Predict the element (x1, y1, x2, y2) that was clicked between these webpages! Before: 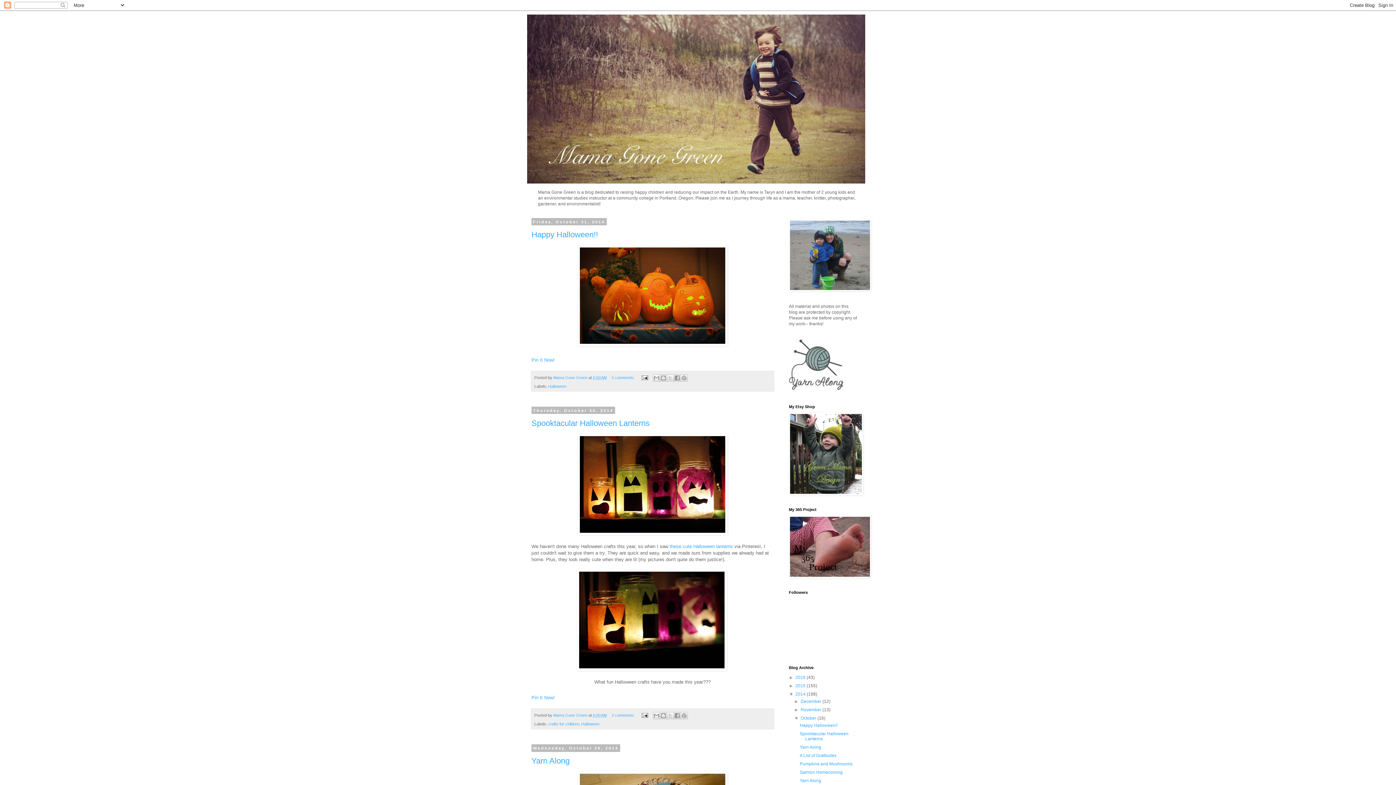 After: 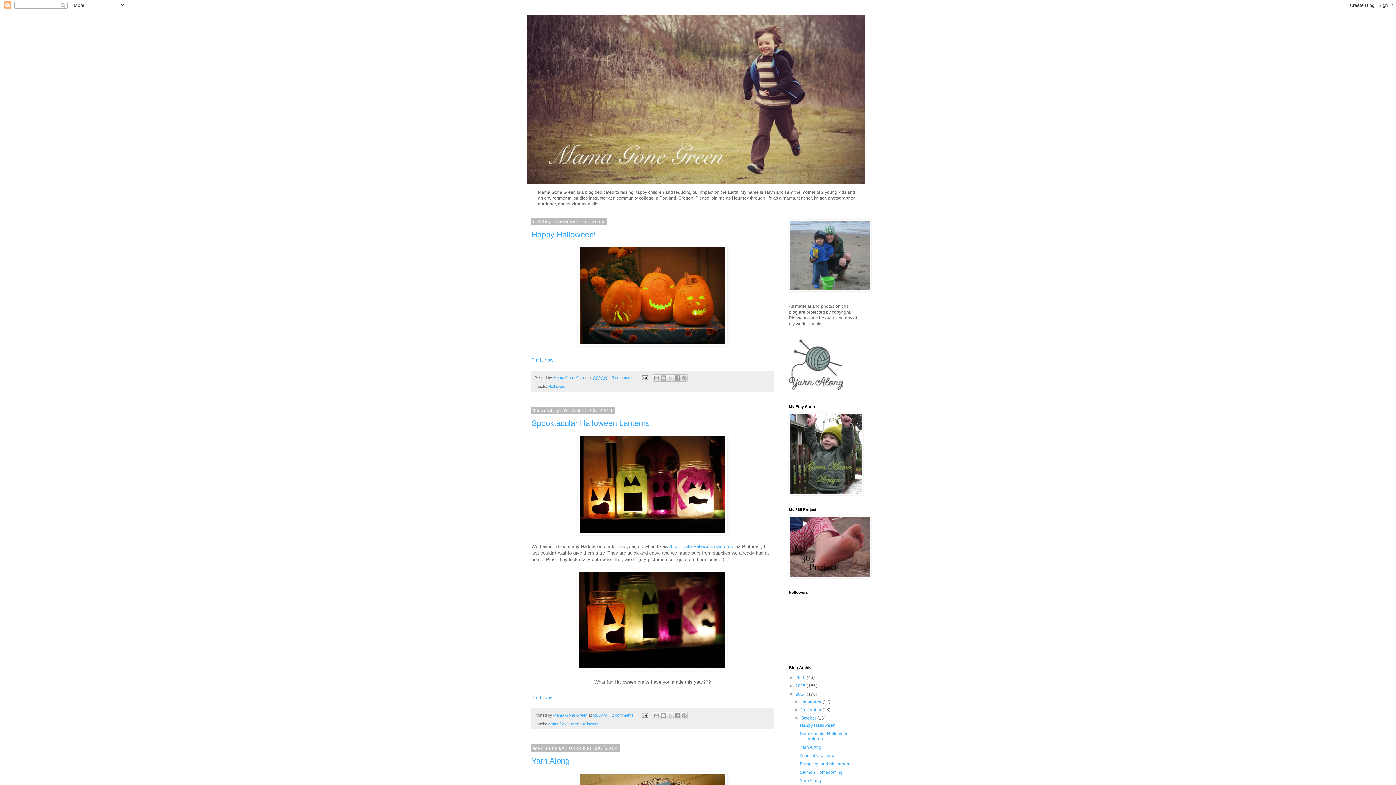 Action: bbox: (522, 692, 538, 699)